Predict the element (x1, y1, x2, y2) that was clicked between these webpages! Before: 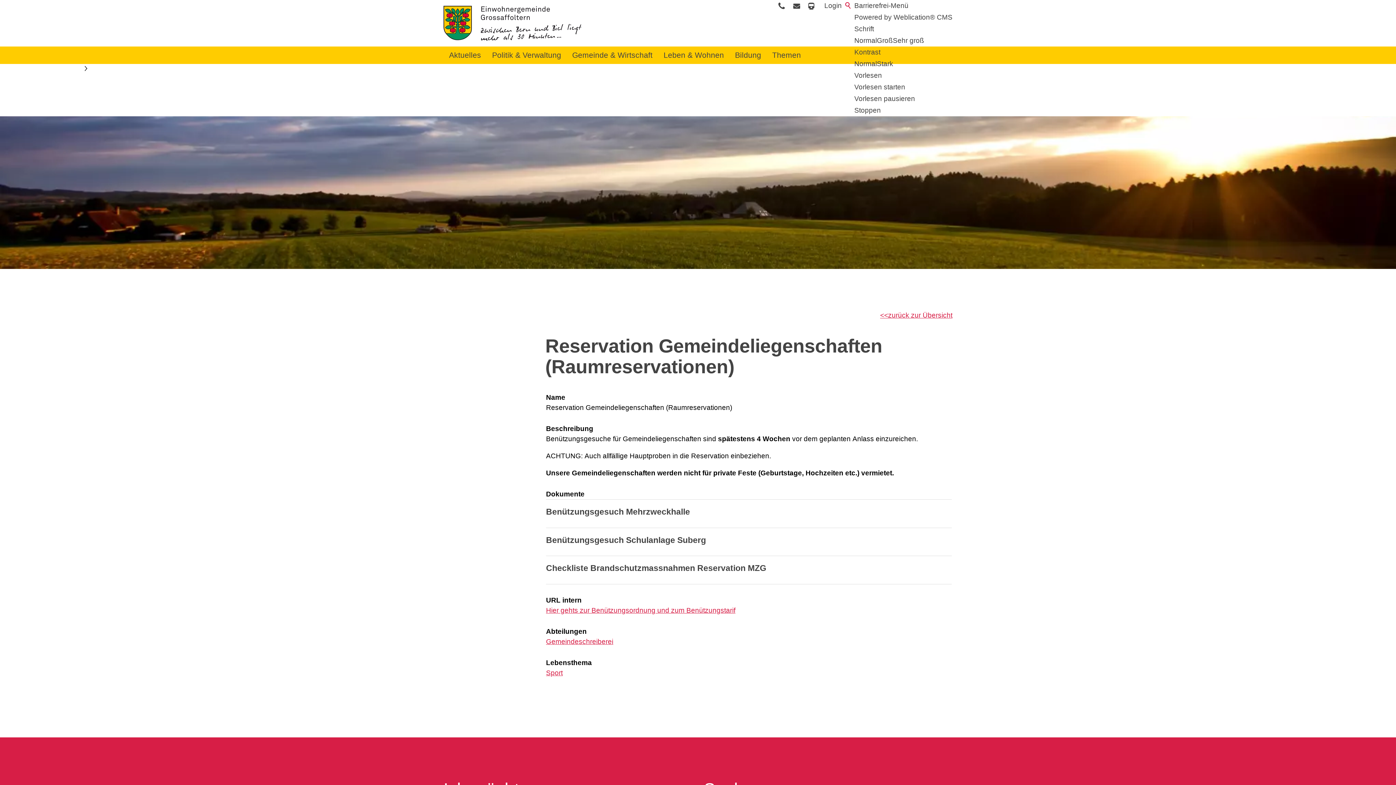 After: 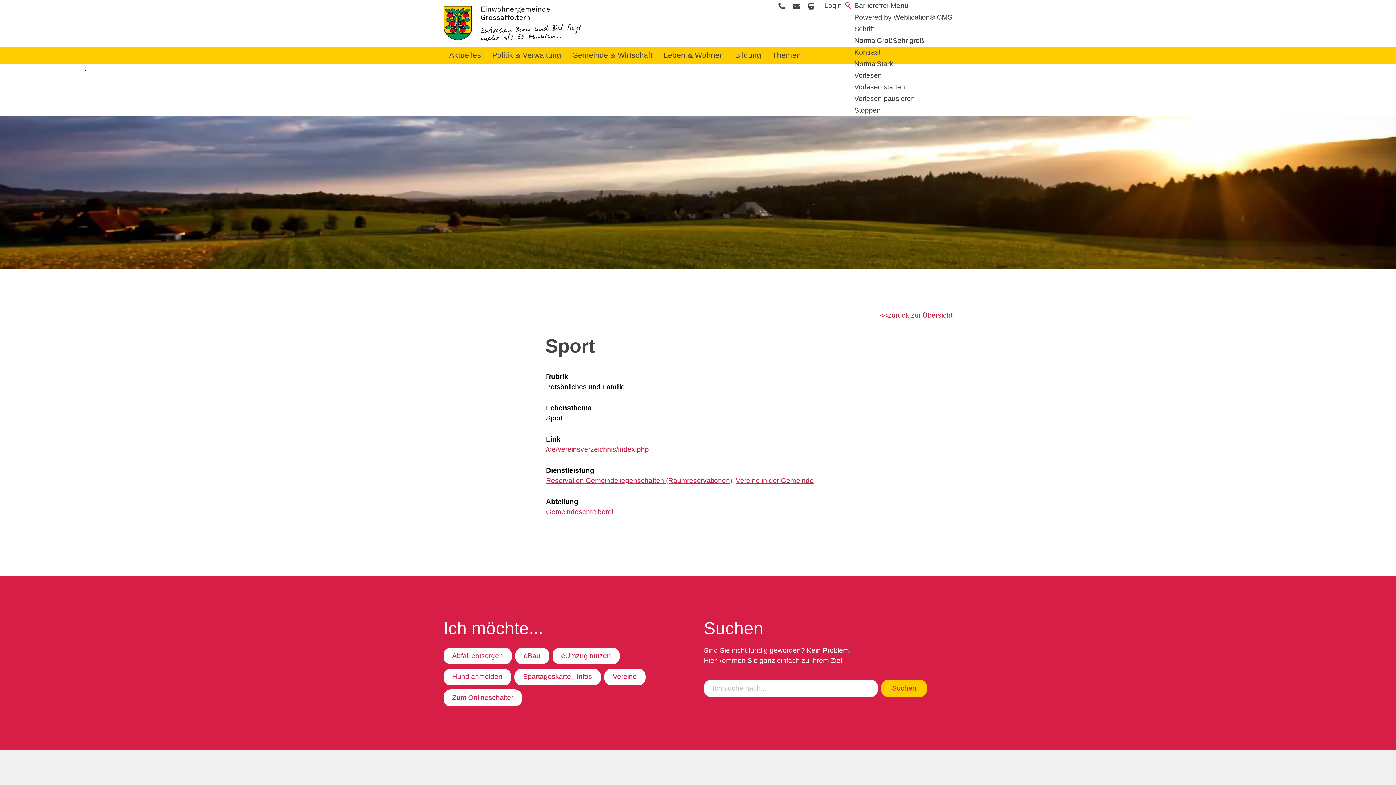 Action: label: Sport bbox: (546, 669, 562, 676)